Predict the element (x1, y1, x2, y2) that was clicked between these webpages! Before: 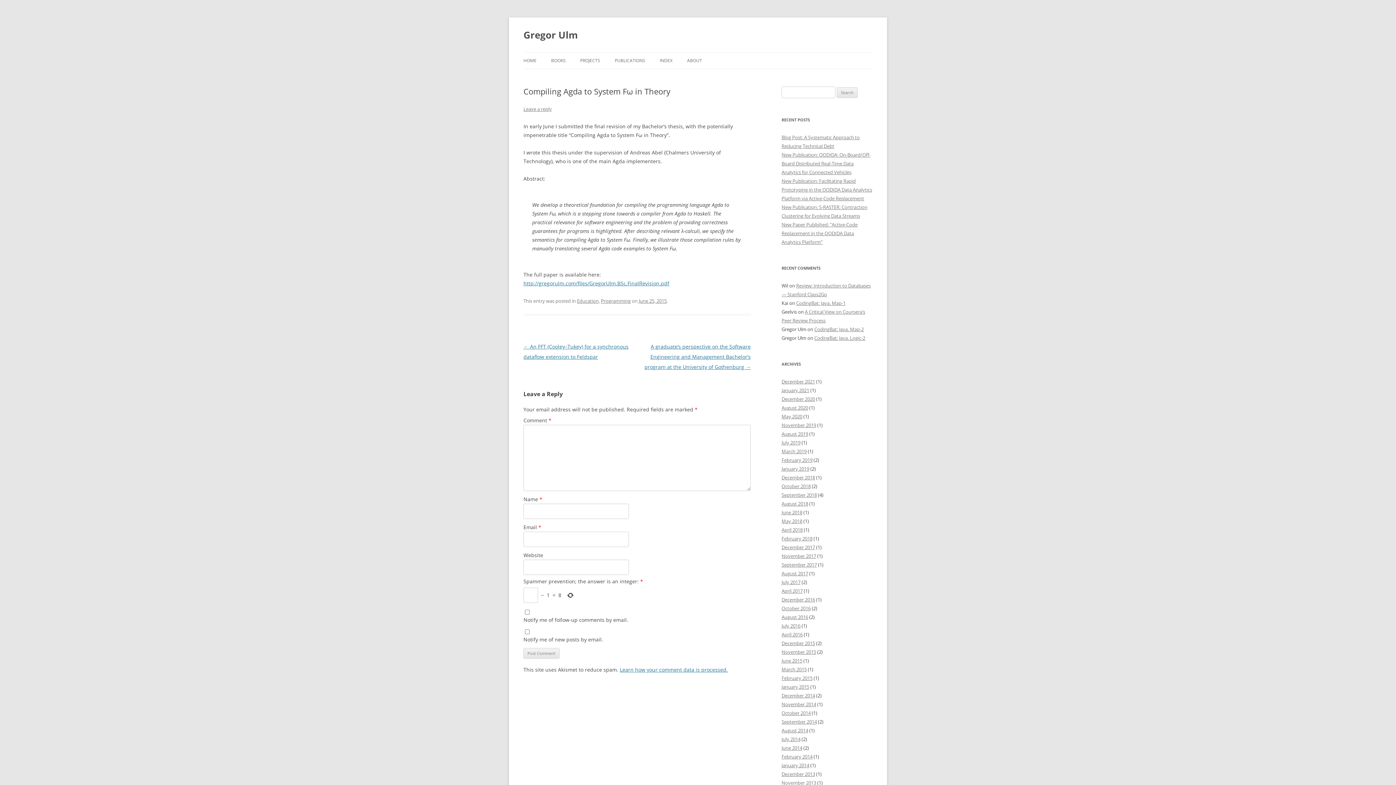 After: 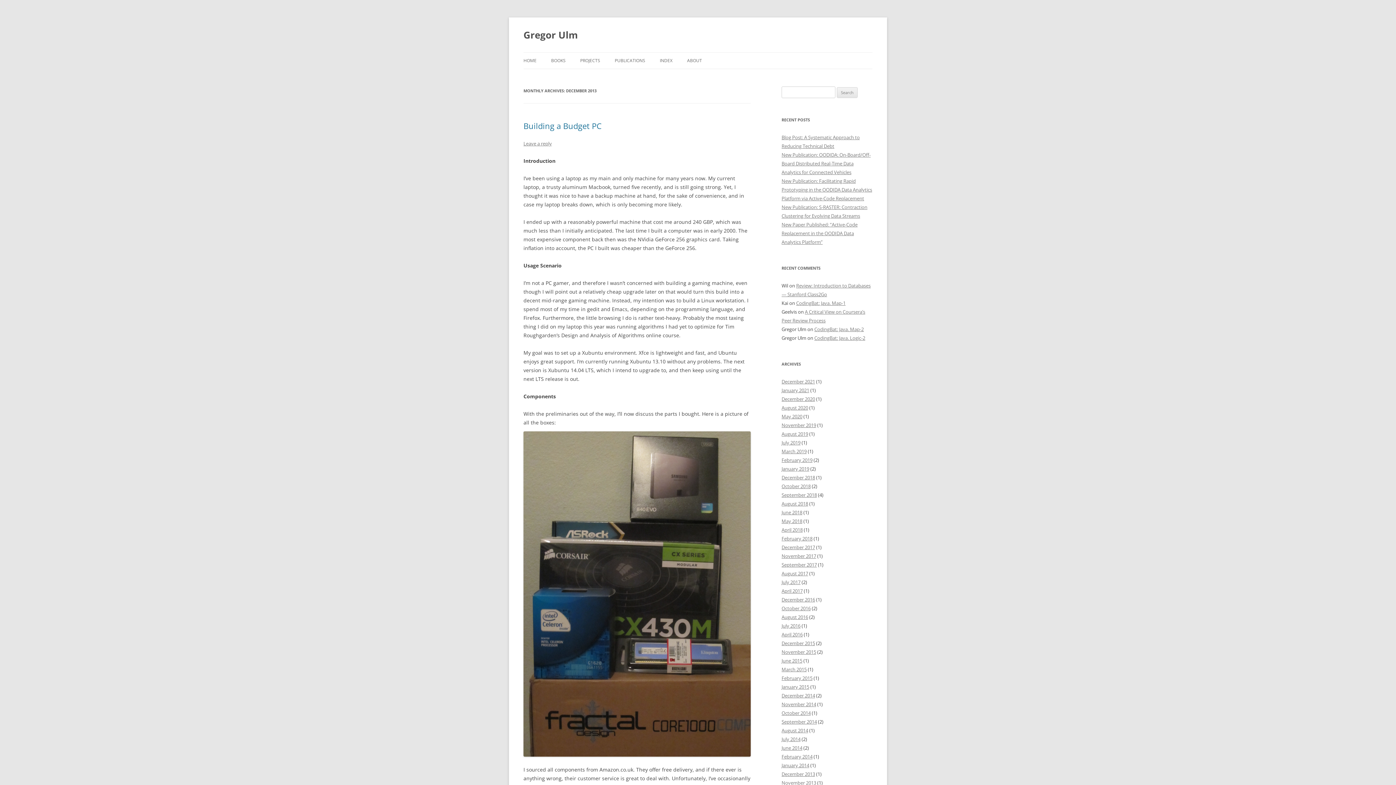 Action: label: December 2013 bbox: (781, 771, 815, 777)